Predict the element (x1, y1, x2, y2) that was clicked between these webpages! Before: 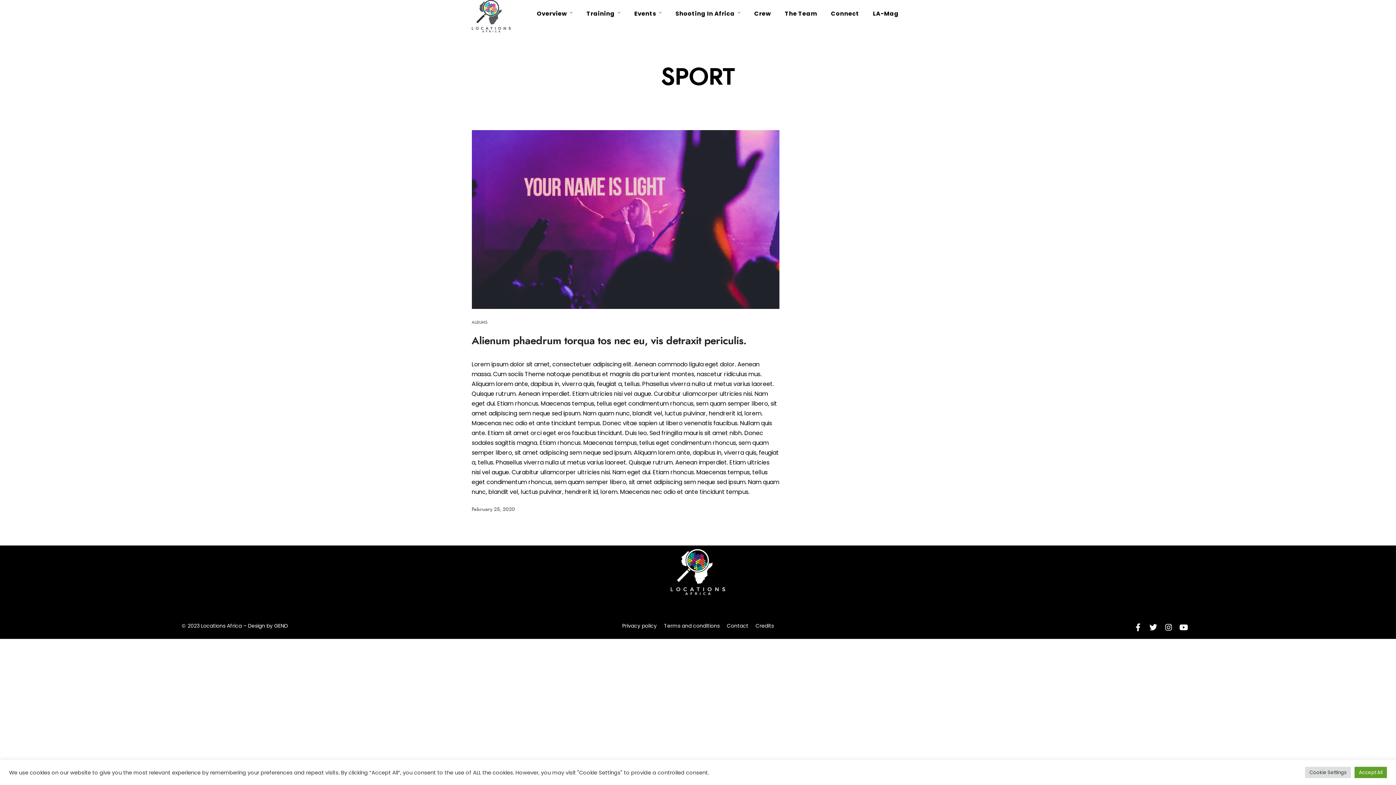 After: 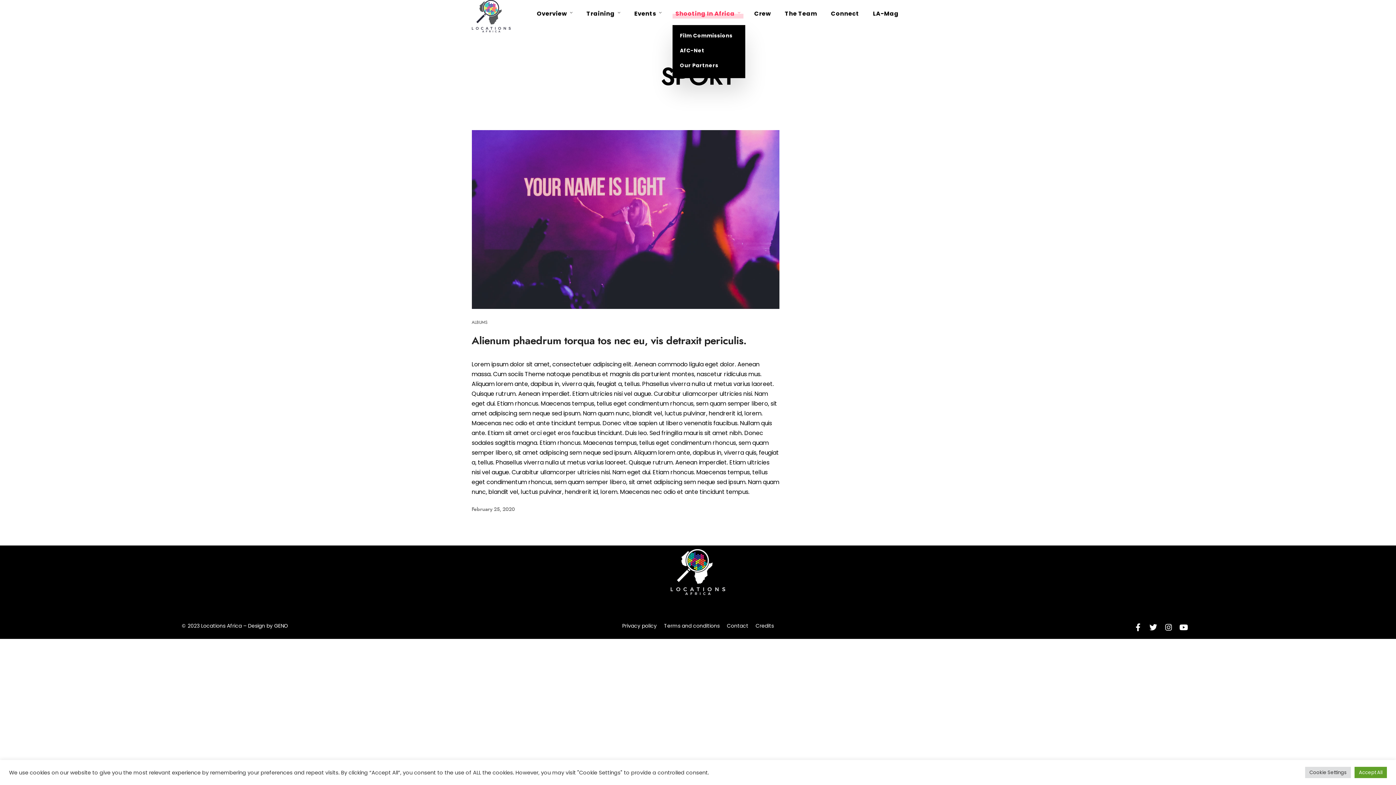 Action: bbox: (672, 8, 743, 18) label: Shooting In Africa